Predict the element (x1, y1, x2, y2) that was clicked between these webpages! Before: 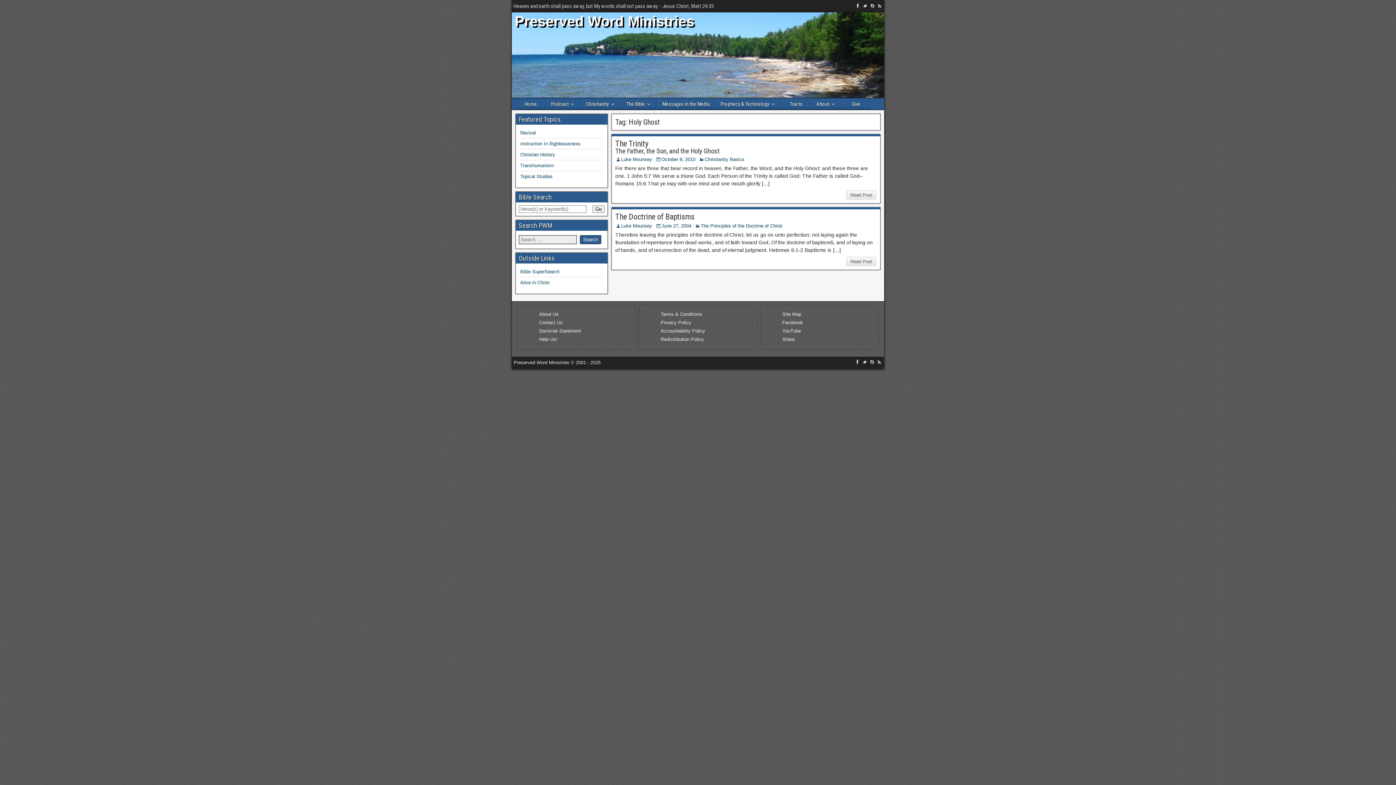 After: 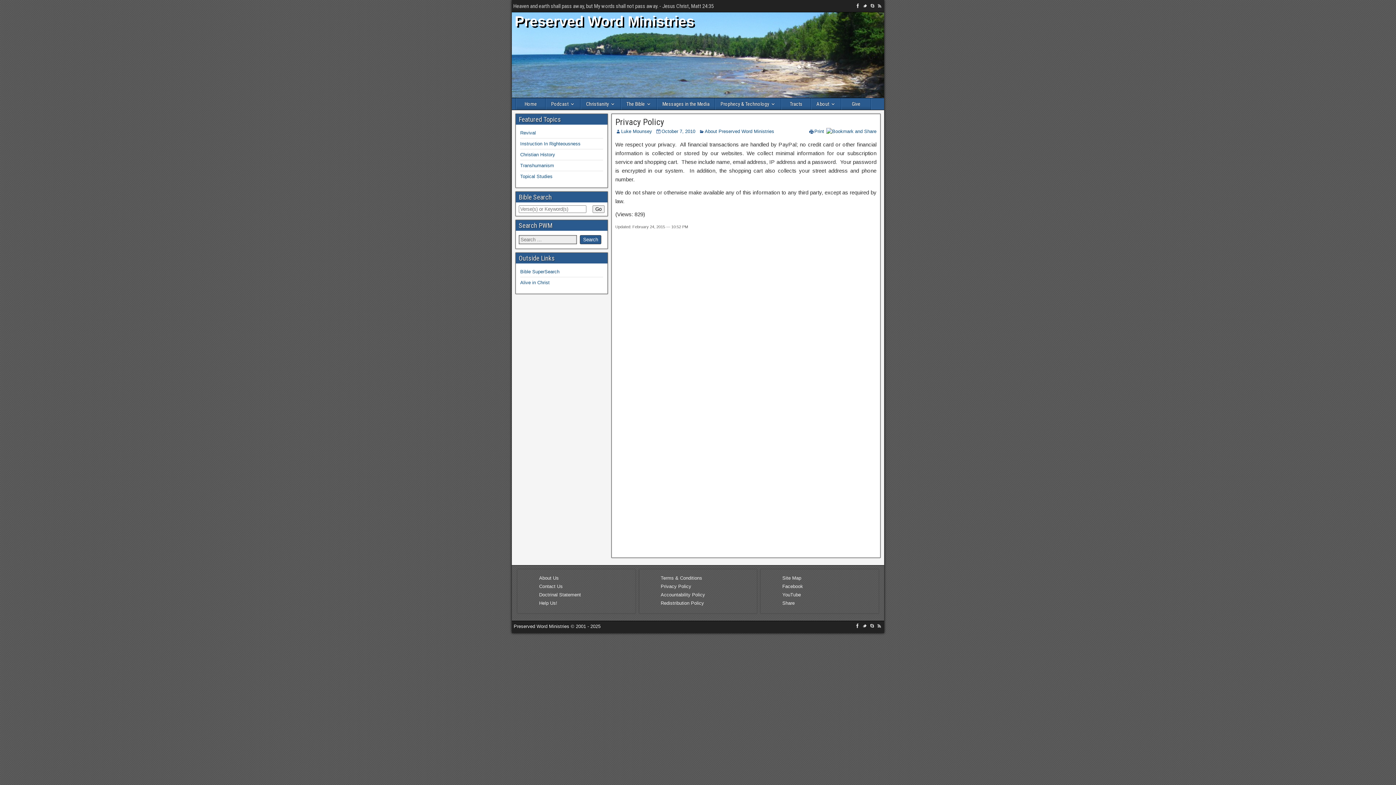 Action: bbox: (660, 320, 691, 325) label: Privacy Policy